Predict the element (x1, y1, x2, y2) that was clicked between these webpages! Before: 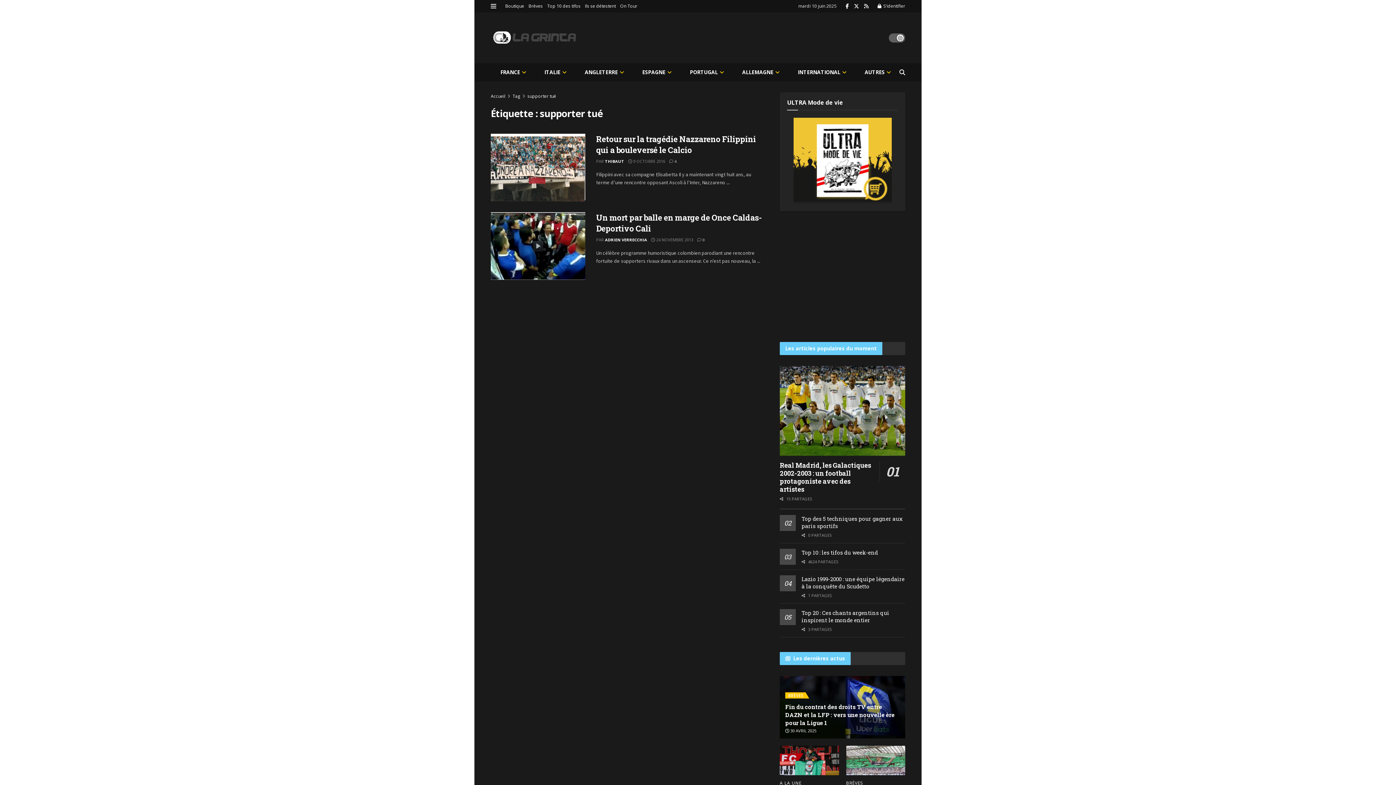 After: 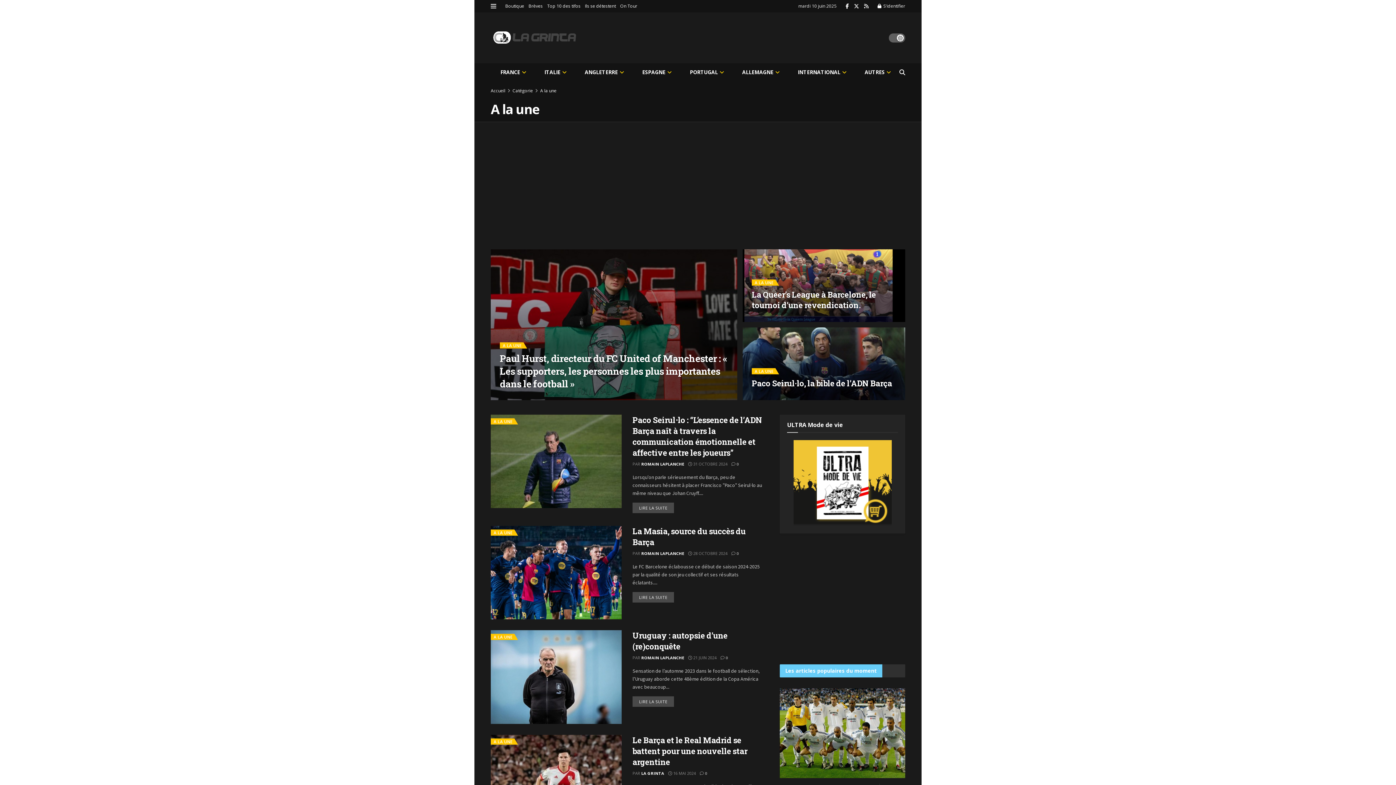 Action: bbox: (780, 781, 801, 785) label: A LA UNE